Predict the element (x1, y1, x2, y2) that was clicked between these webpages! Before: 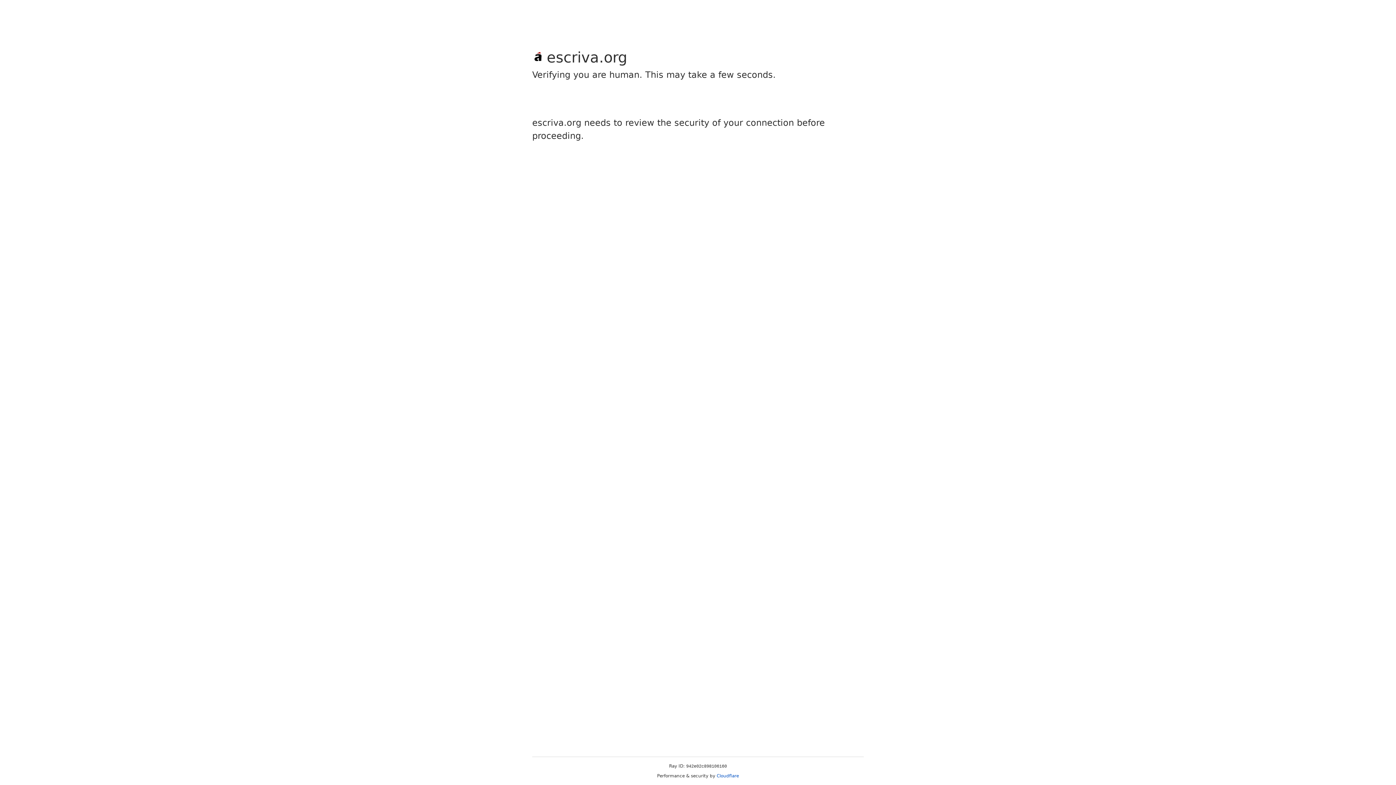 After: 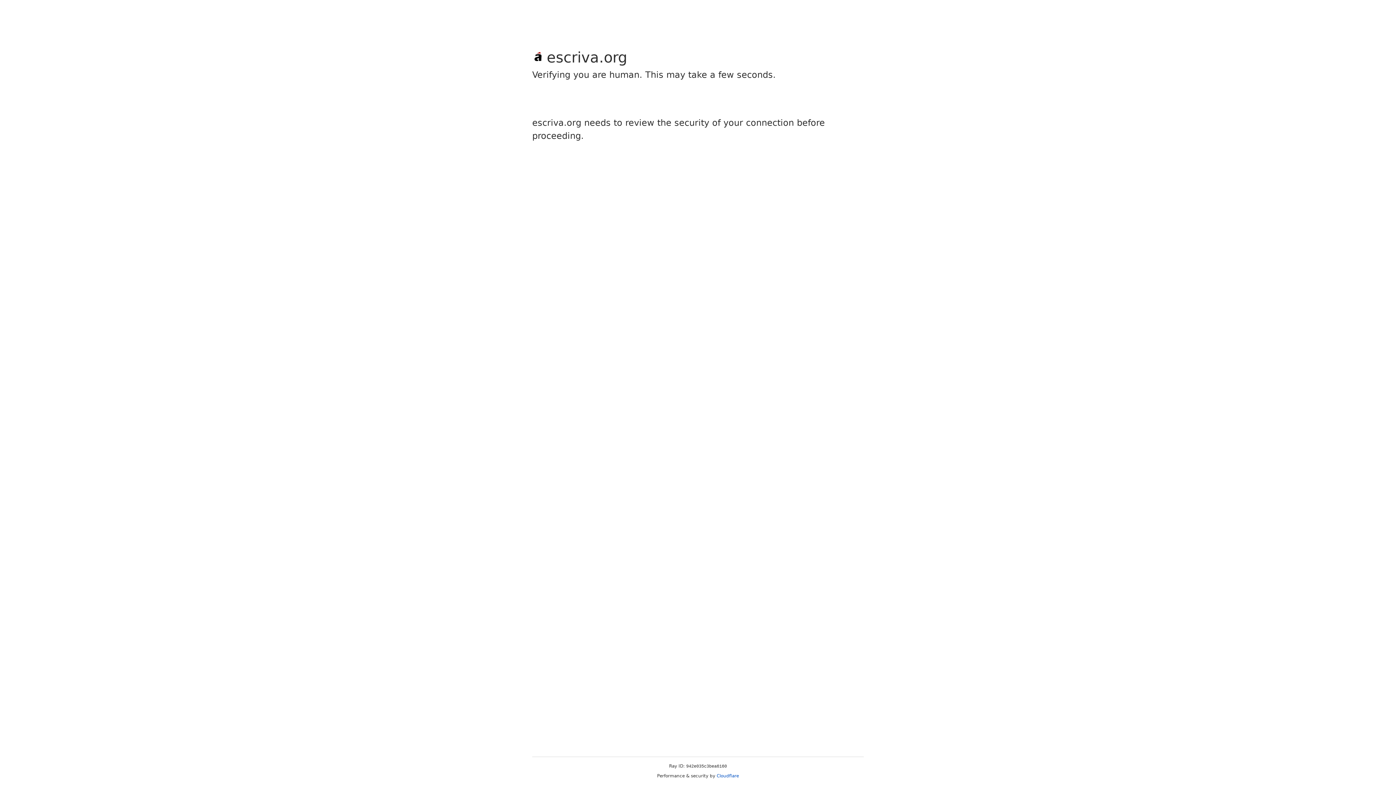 Action: bbox: (716, 773, 739, 778) label: Cloudflare